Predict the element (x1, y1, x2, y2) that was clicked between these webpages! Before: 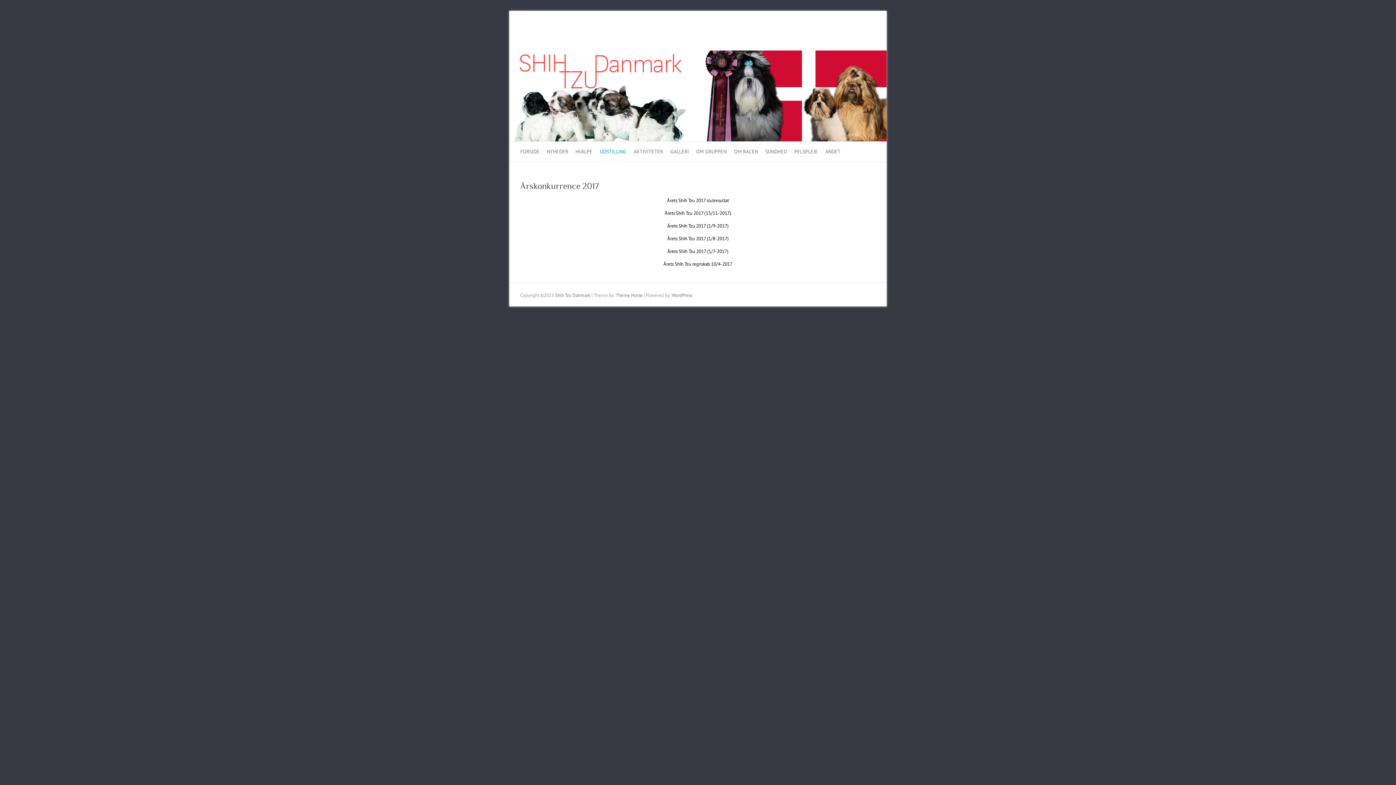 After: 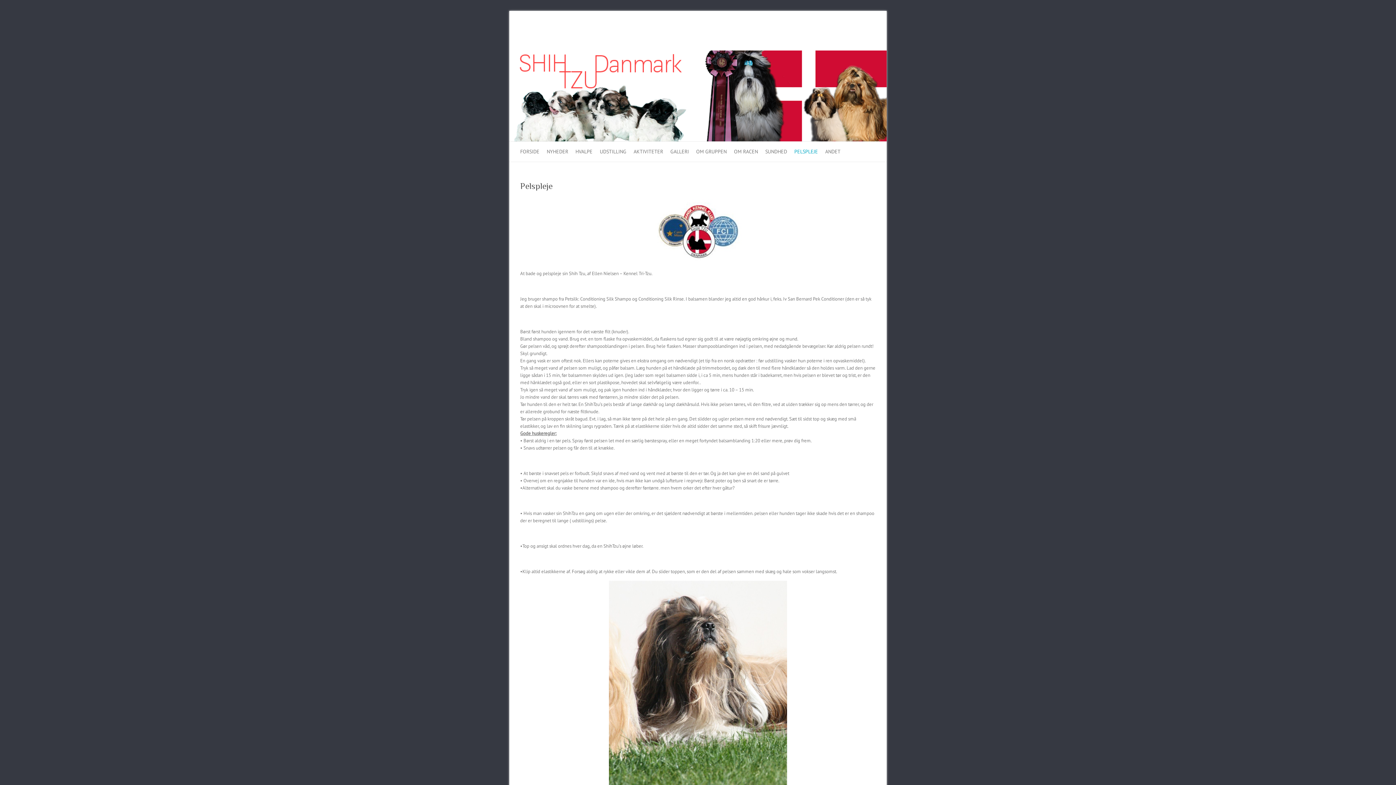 Action: label: PELSPLEJE bbox: (794, 141, 818, 161)